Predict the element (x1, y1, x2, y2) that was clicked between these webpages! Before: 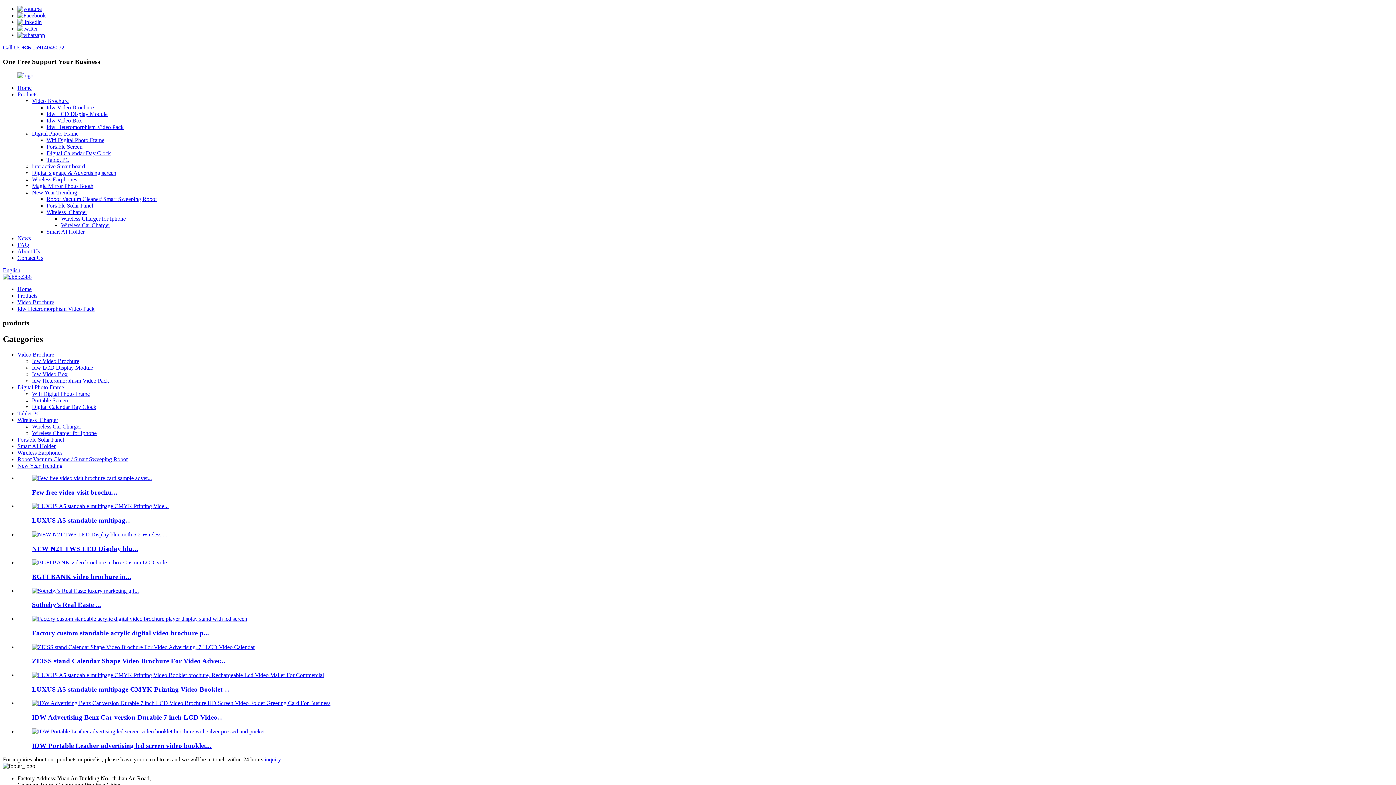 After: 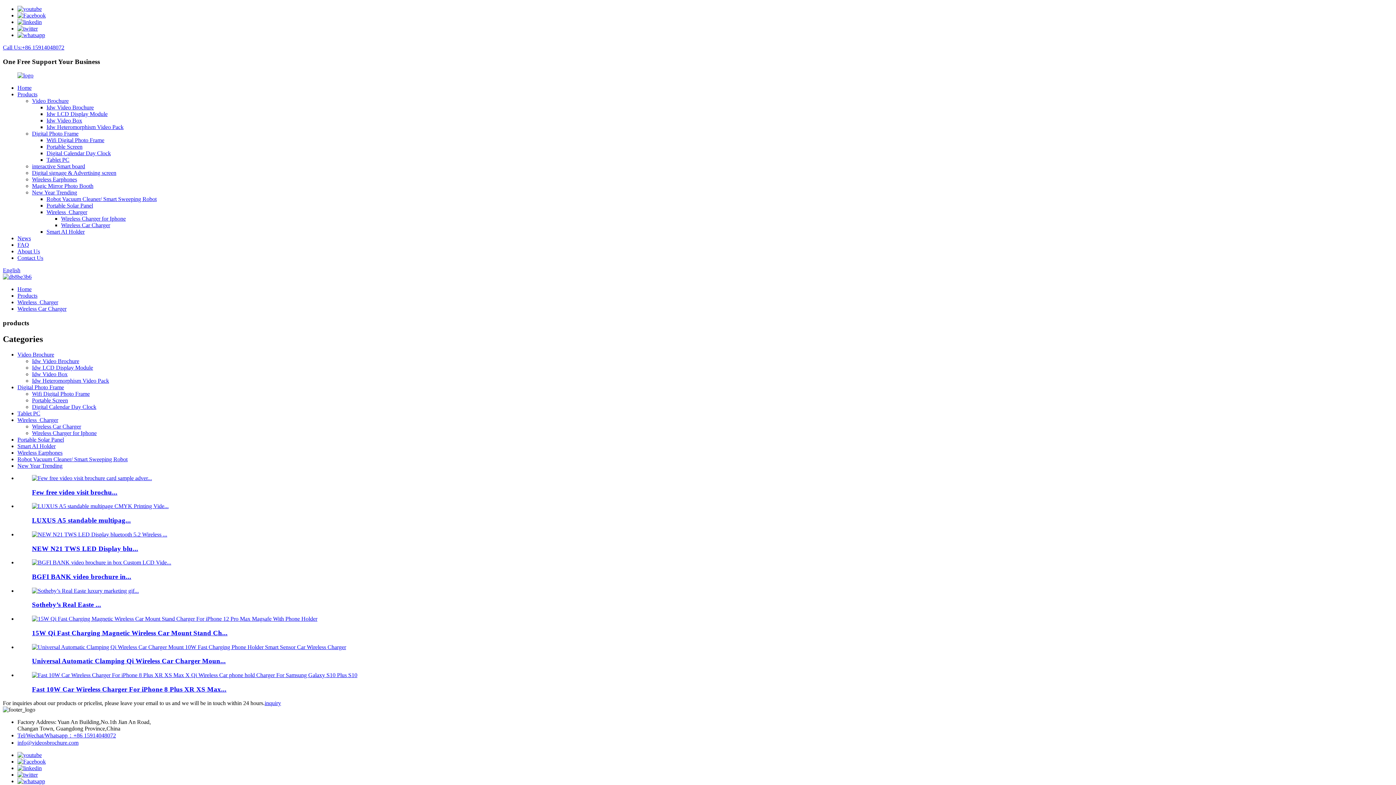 Action: label: Wireless Car Charger bbox: (61, 222, 110, 228)